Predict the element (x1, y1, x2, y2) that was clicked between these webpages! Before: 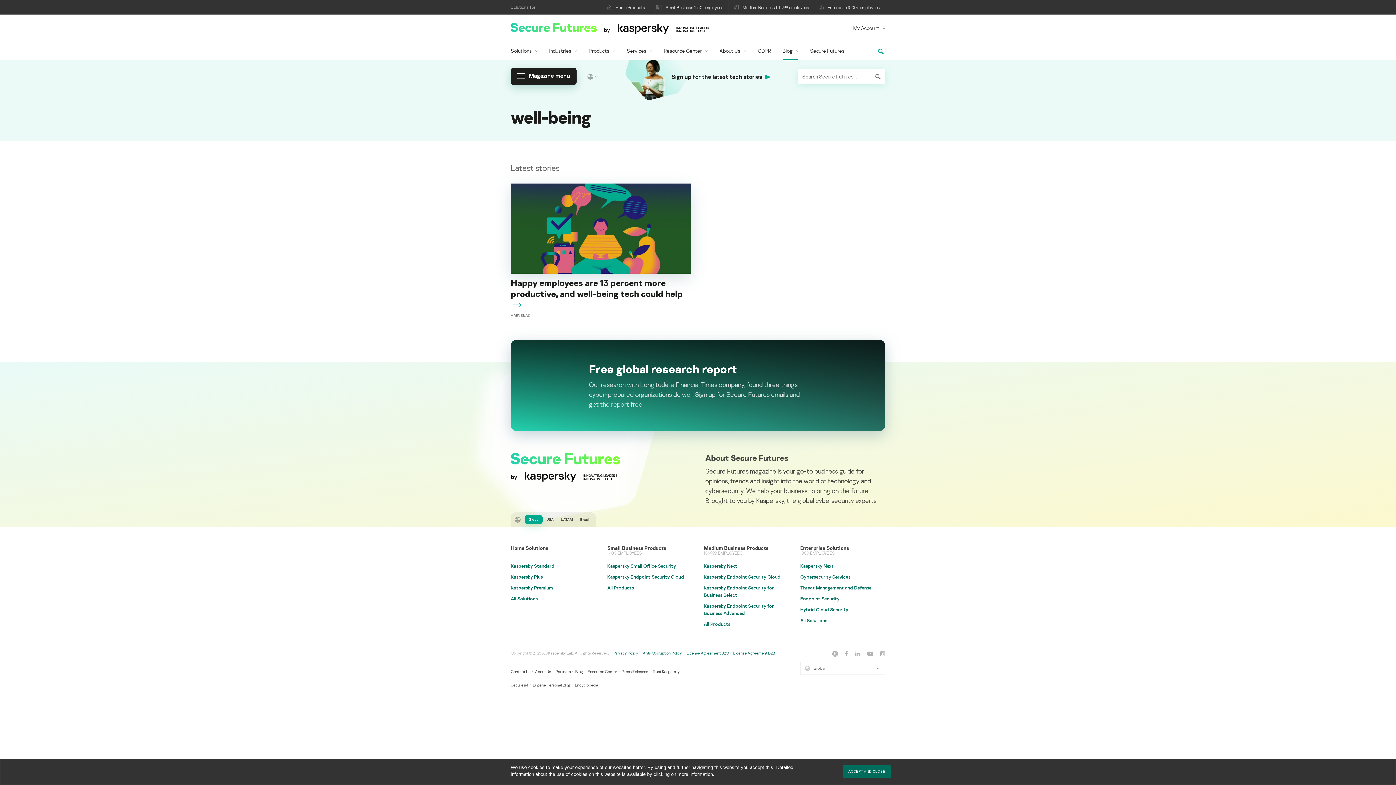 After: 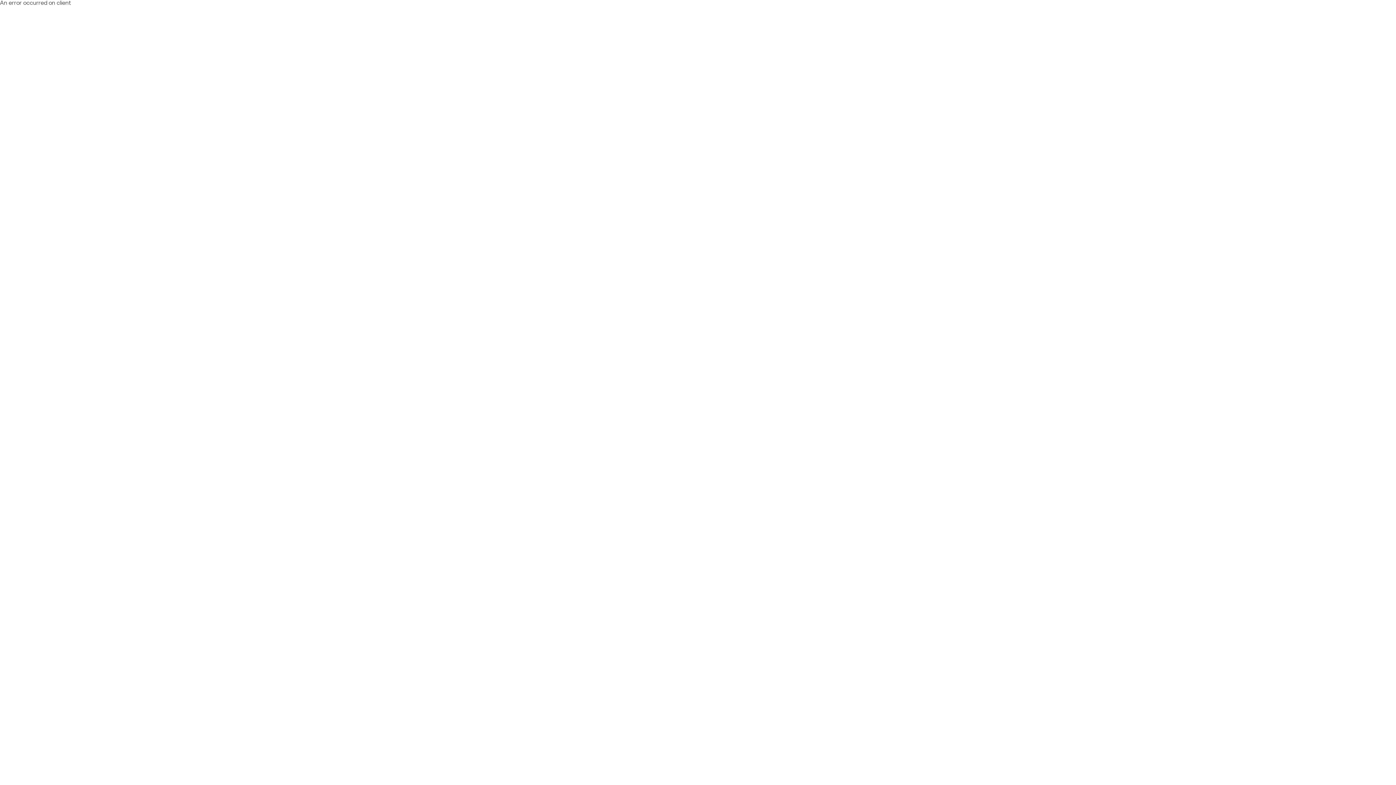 Action: bbox: (800, 545, 849, 551) label: Enterprise Solutions